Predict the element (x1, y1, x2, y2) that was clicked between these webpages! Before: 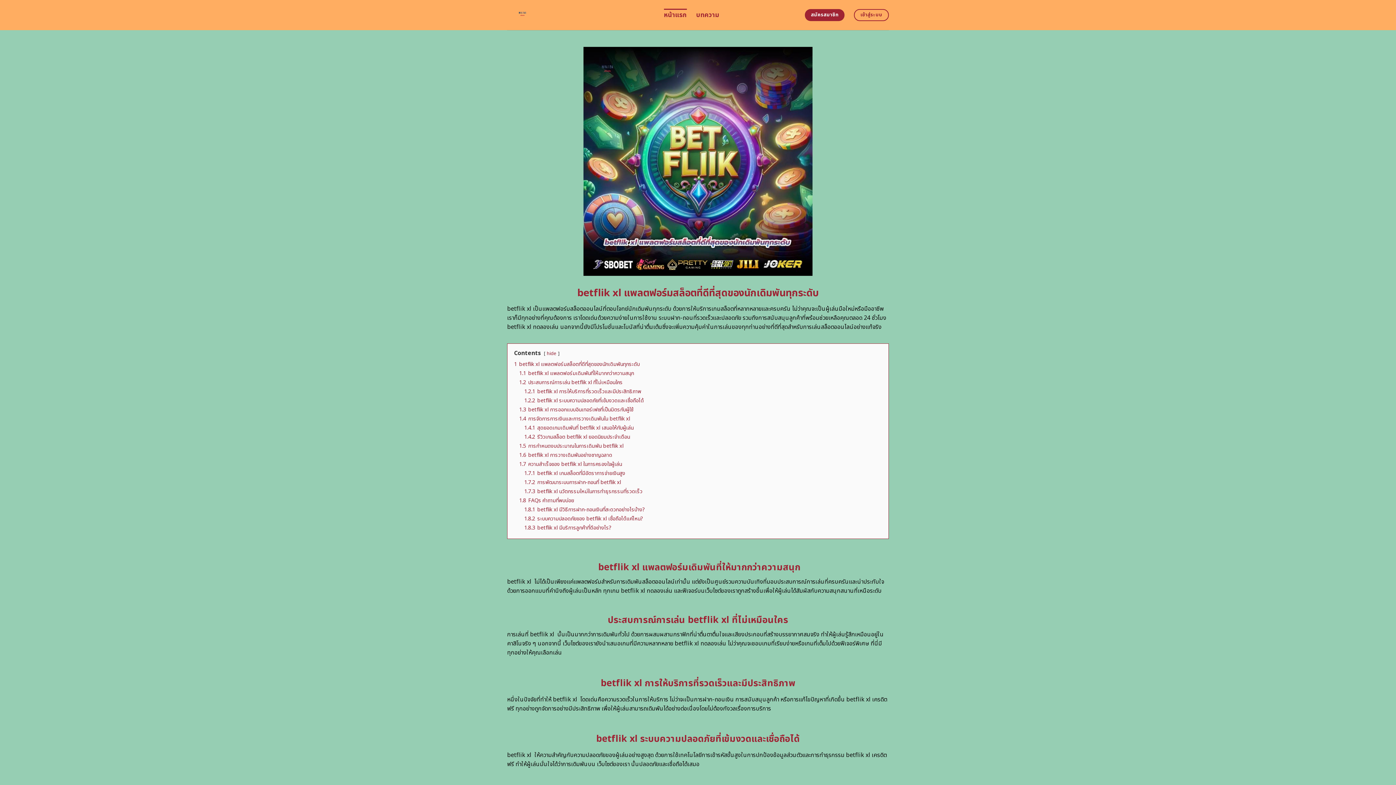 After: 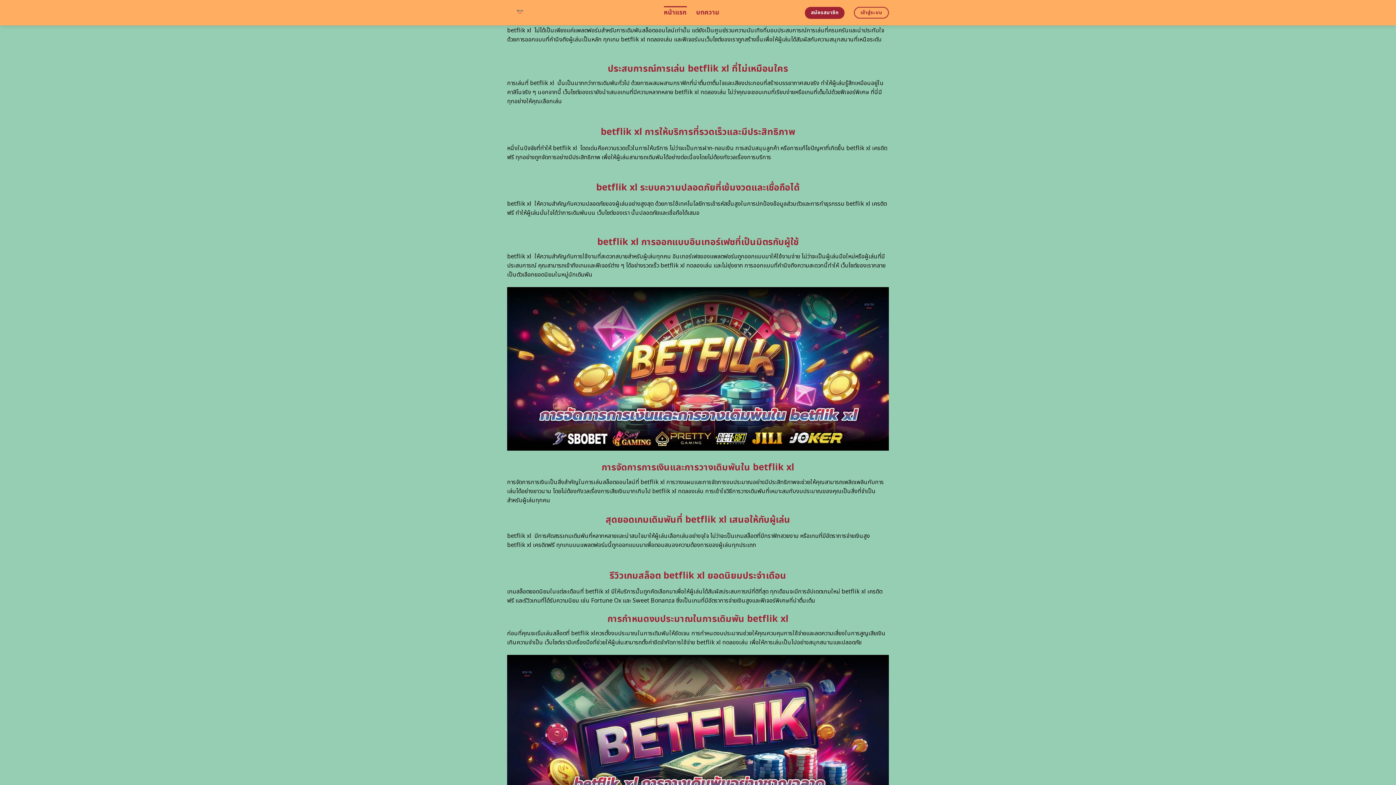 Action: bbox: (519, 369, 634, 377) label: 1.1 betflik xl แพลตฟอร์มเดิมพันที่ให้มากกว่าความสนุก